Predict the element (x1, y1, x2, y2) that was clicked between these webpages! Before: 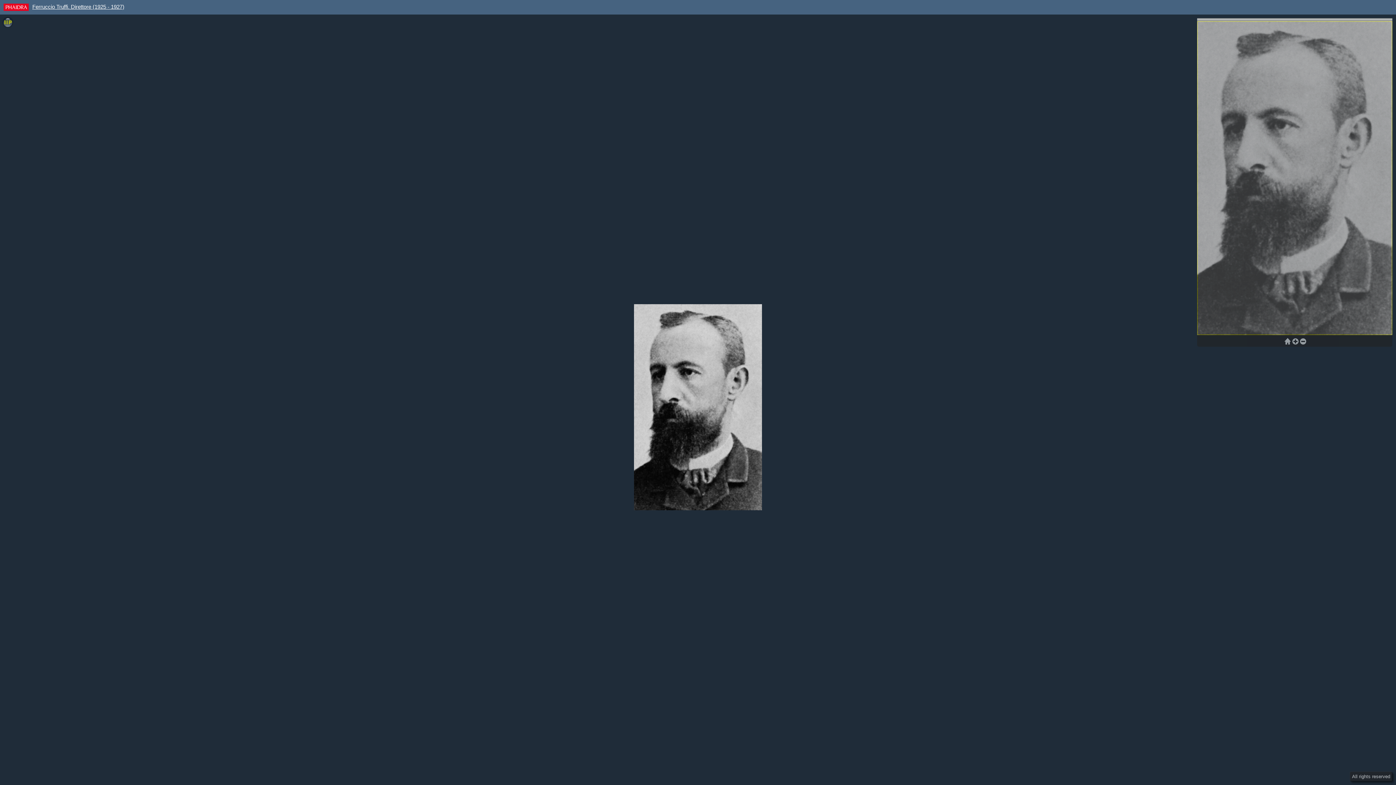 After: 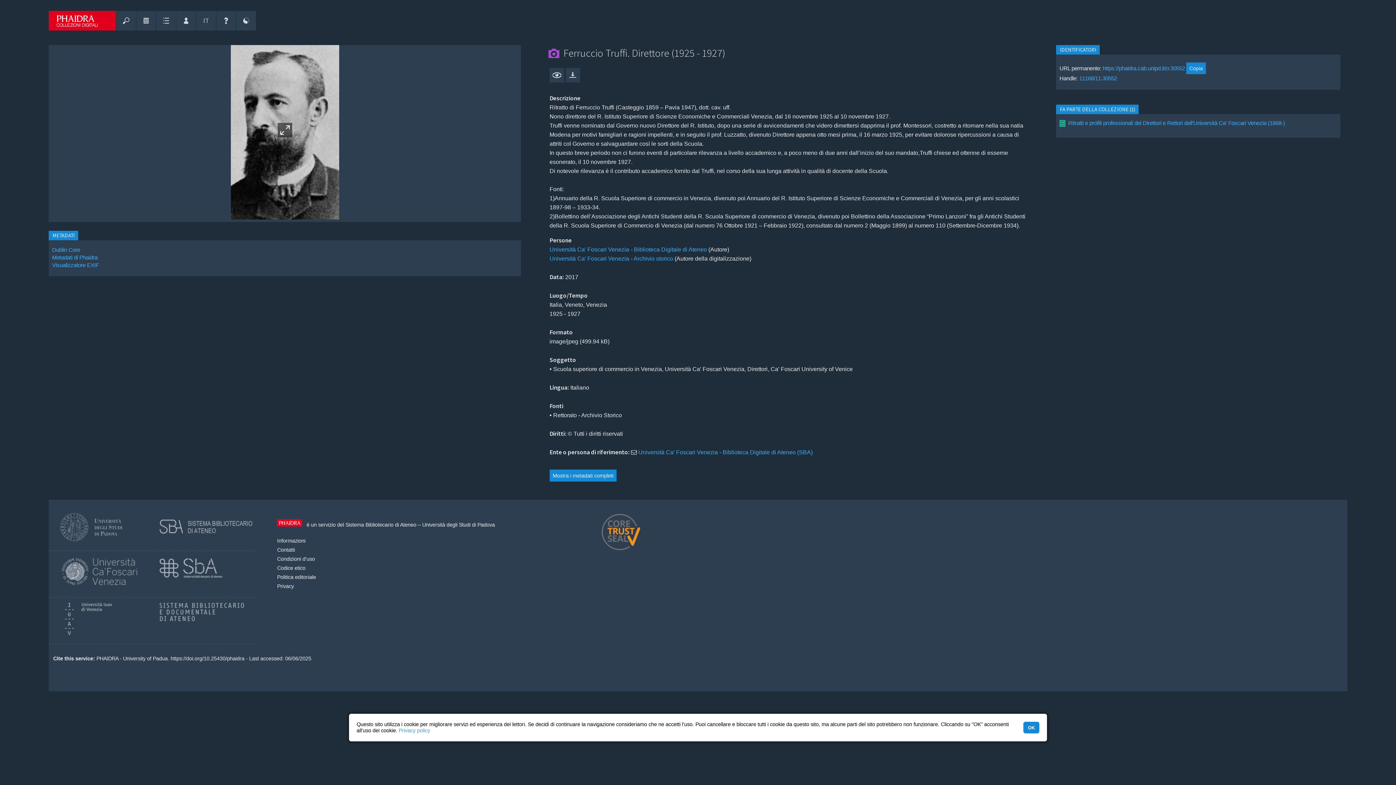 Action: bbox: (28, 0, 124, 13) label: Ferruccio Truffi. Direttore (1925 - 1927)